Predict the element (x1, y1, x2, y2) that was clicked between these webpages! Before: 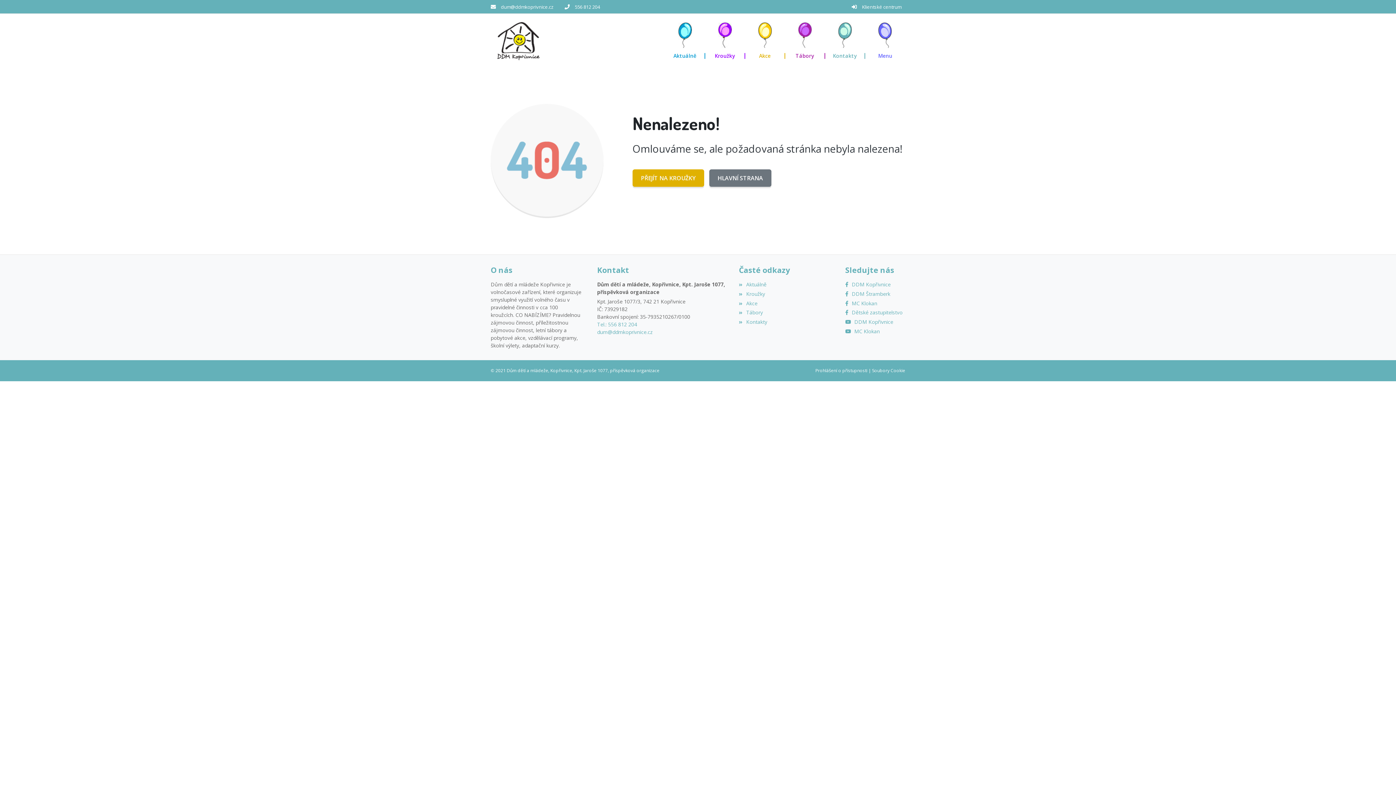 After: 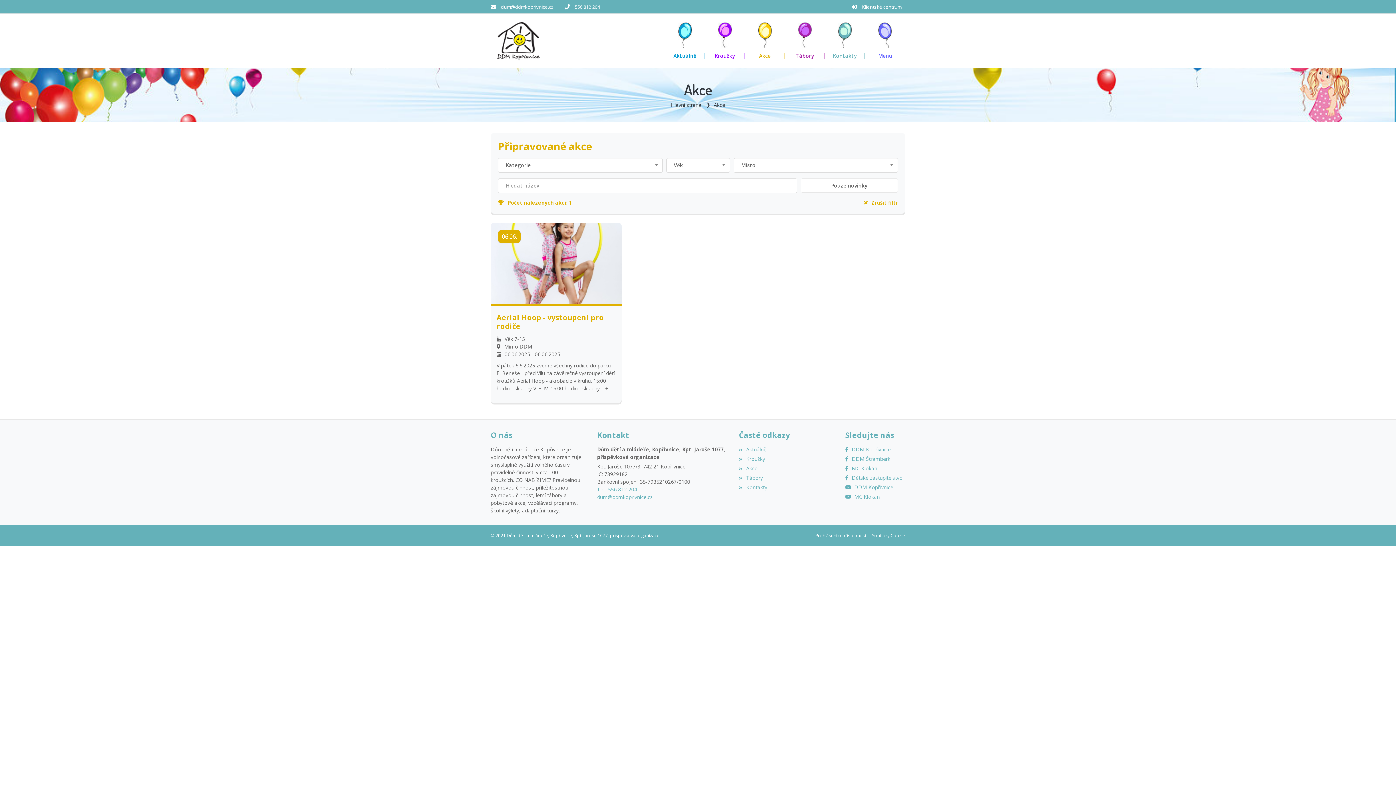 Action: bbox: (745, 13, 785, 67) label: Akce